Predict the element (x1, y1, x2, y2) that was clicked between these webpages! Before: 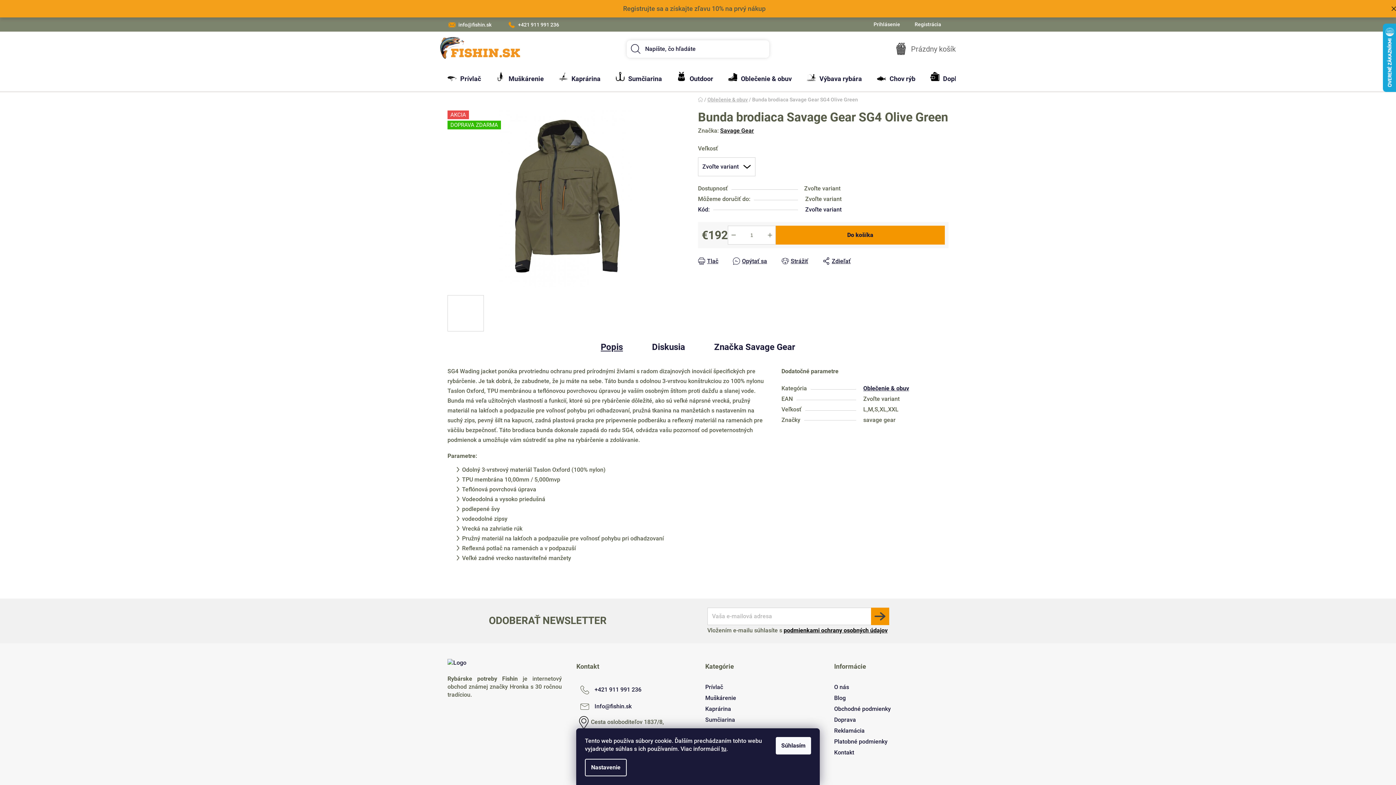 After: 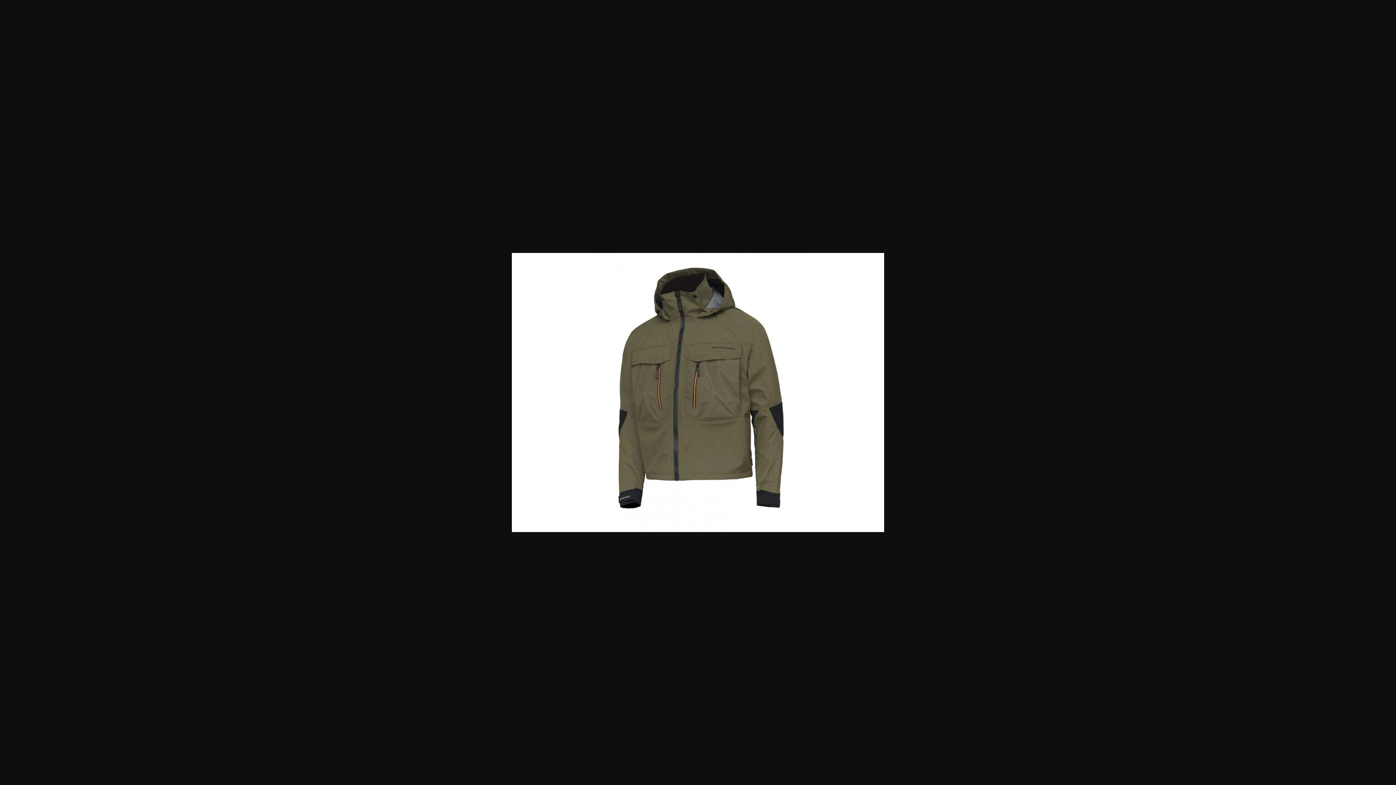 Action: bbox: (447, 295, 484, 331)